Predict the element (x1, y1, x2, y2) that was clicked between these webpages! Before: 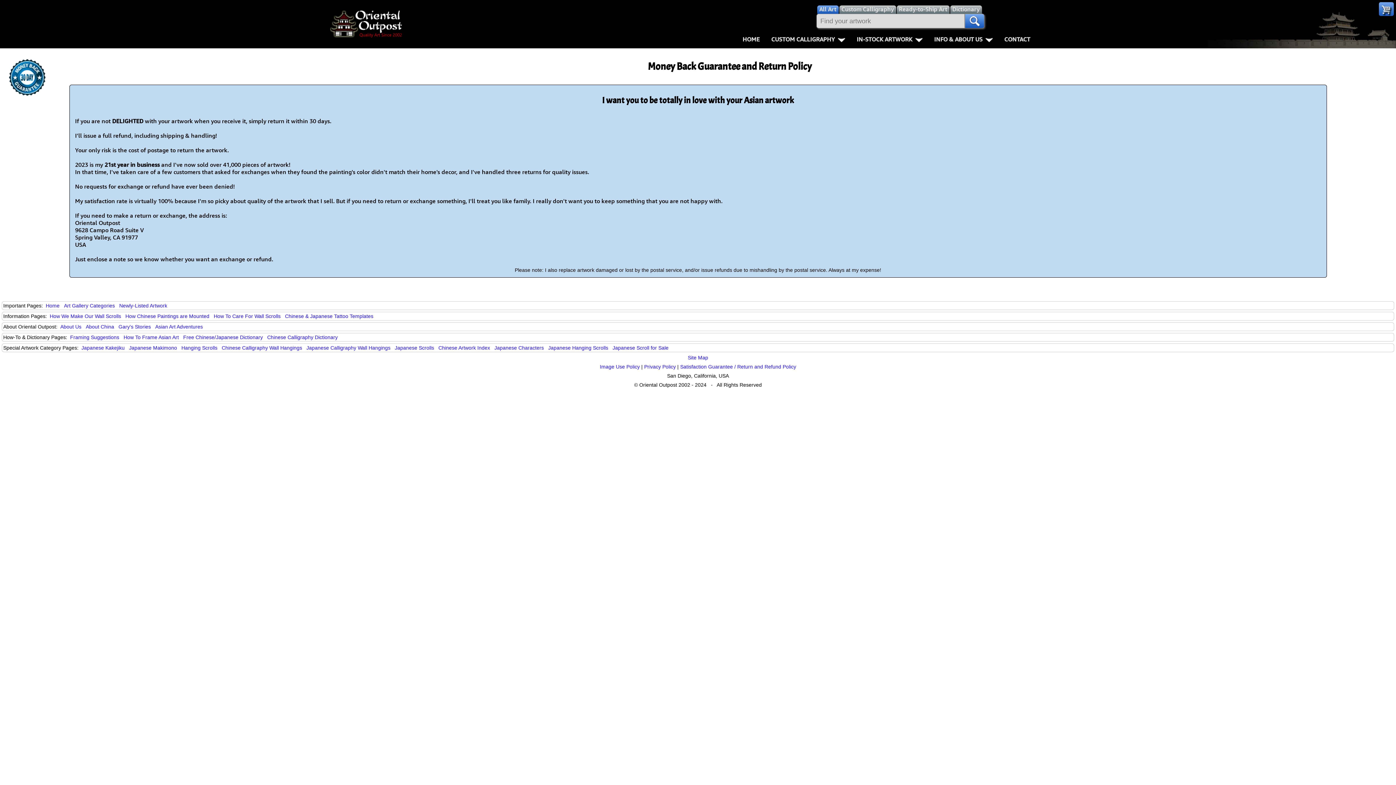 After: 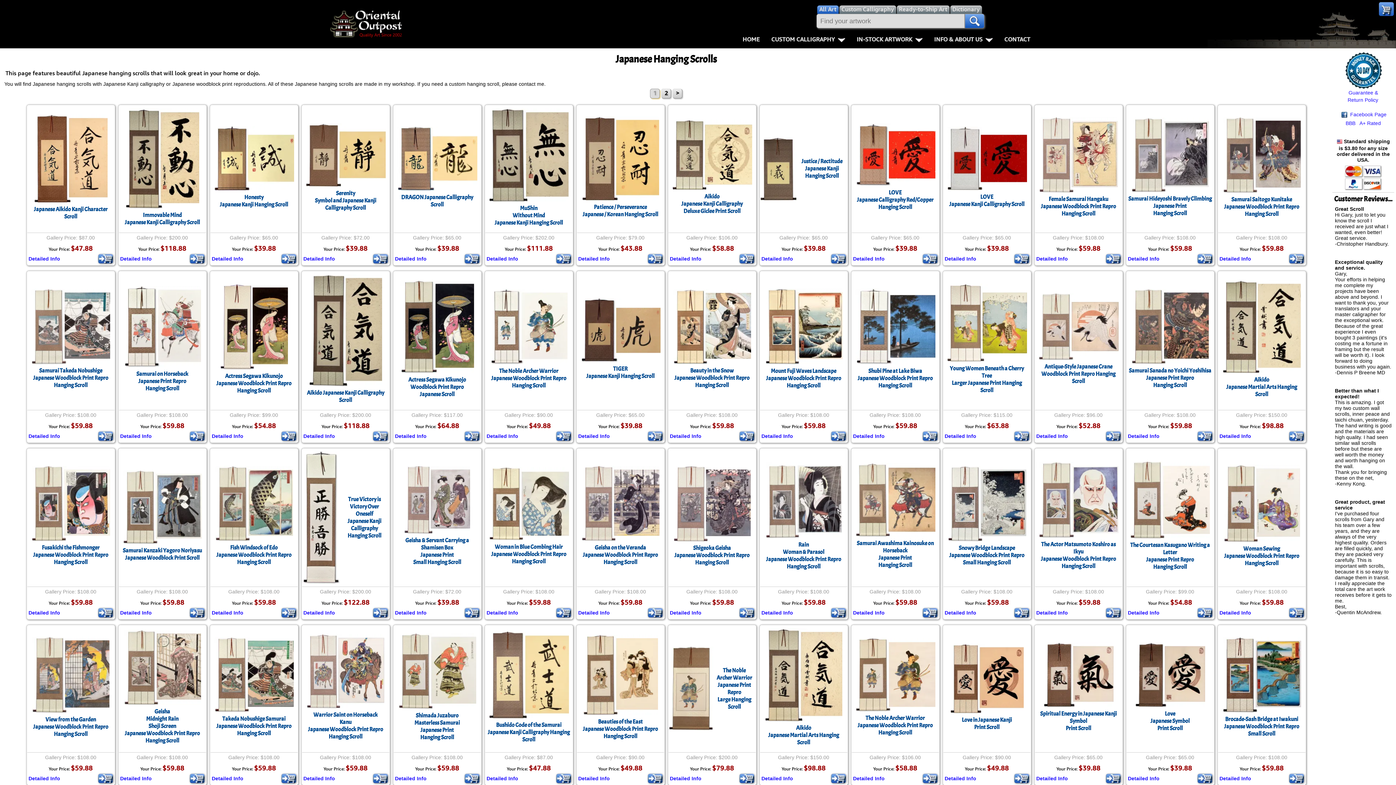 Action: label: Japanese Hanging Scrolls bbox: (548, 345, 608, 350)